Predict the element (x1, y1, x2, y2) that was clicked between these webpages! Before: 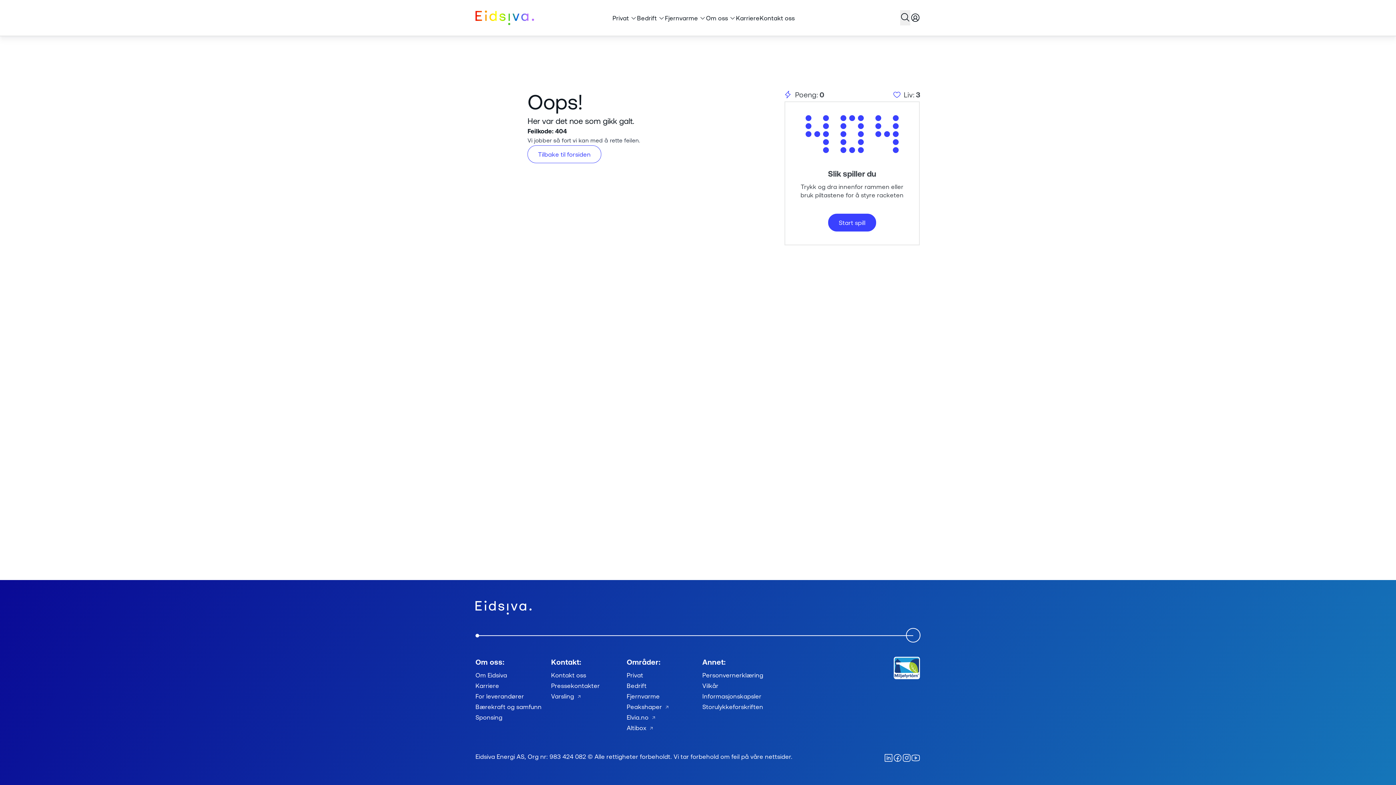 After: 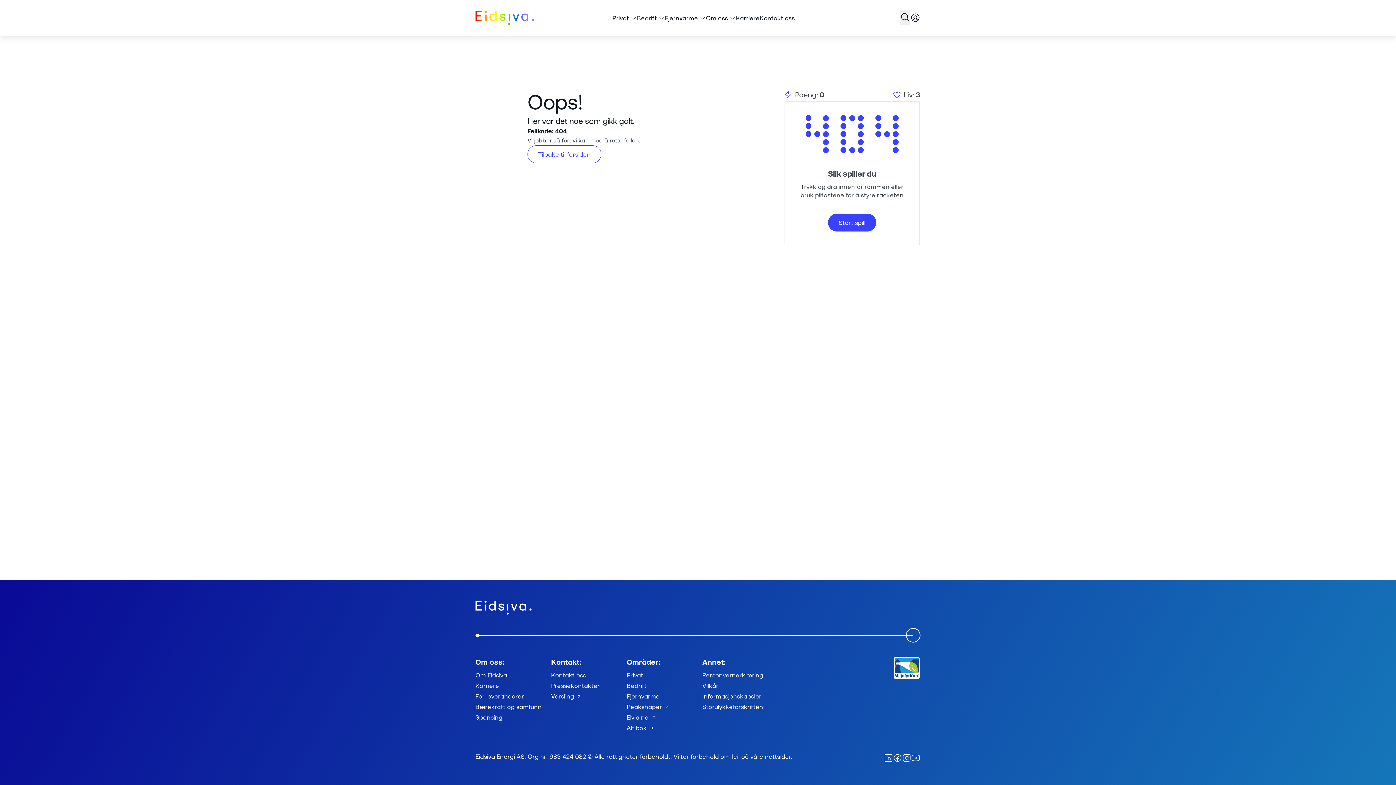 Action: label: Elvia.no bbox: (626, 714, 655, 721)